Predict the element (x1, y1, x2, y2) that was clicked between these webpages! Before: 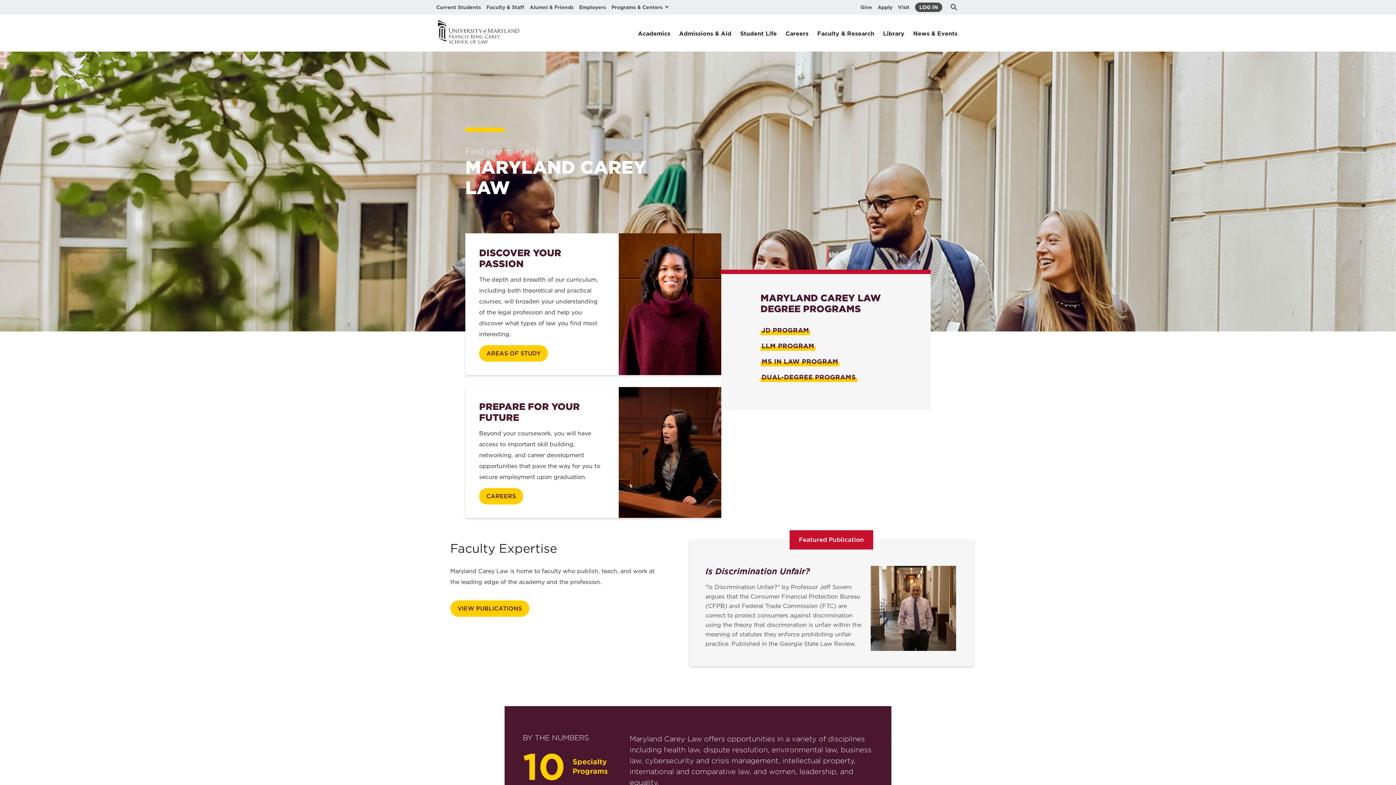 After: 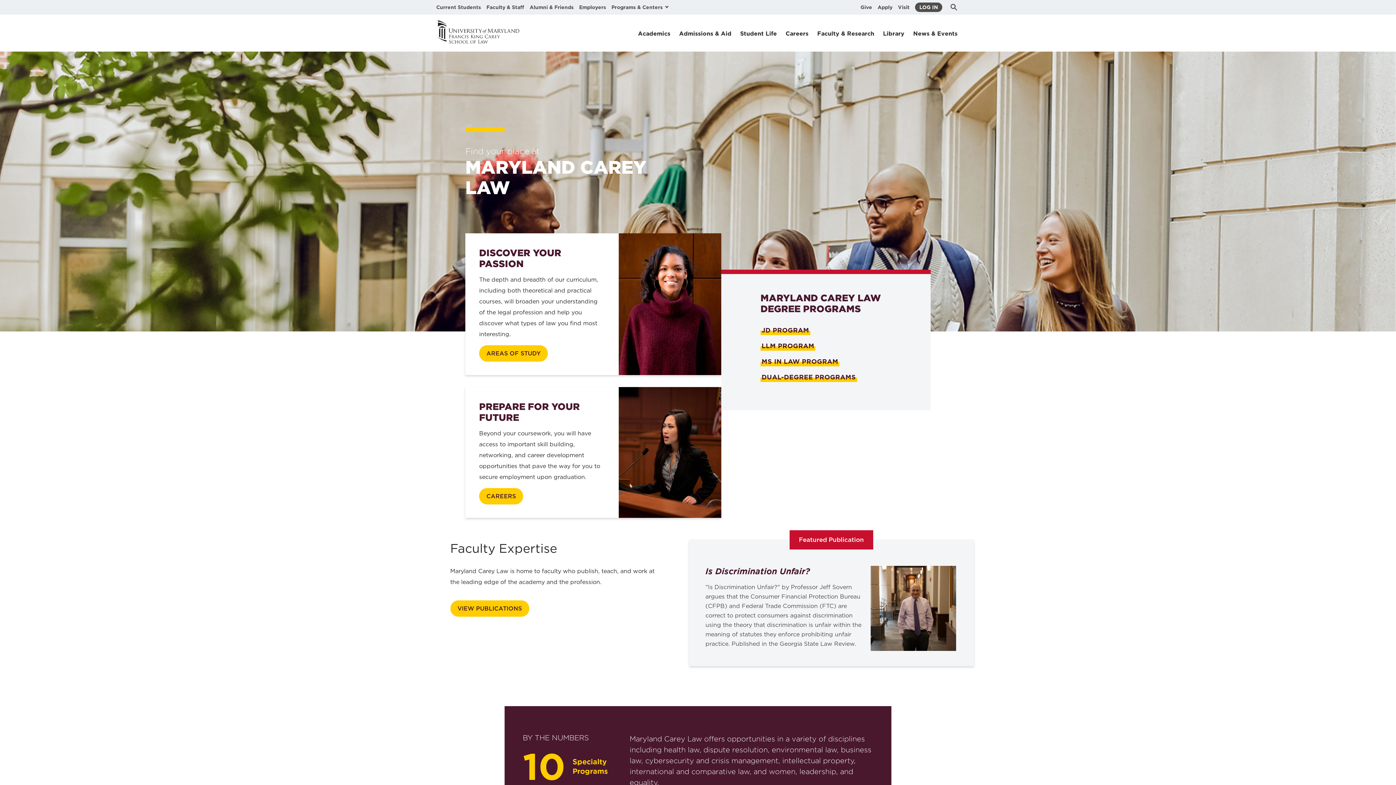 Action: bbox: (436, 39, 521, 45)